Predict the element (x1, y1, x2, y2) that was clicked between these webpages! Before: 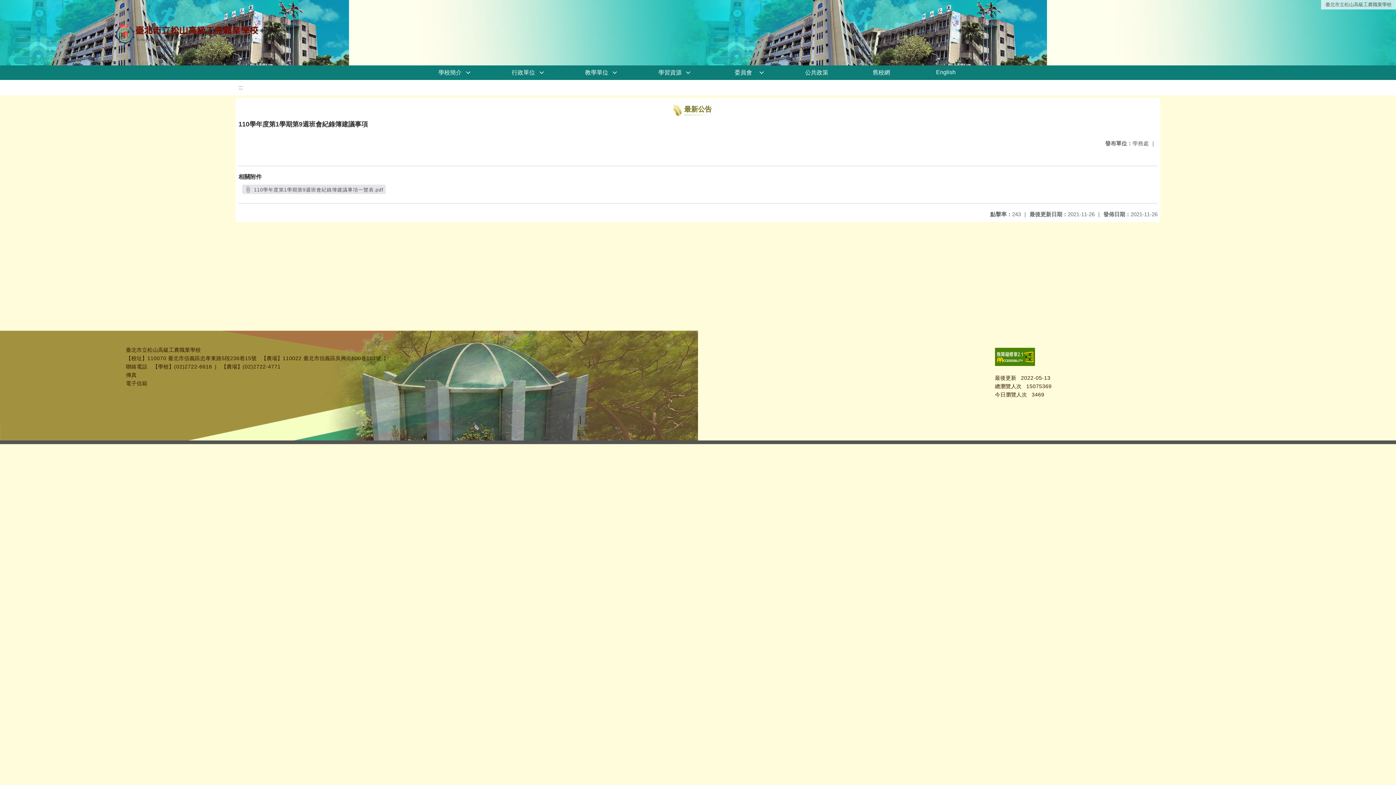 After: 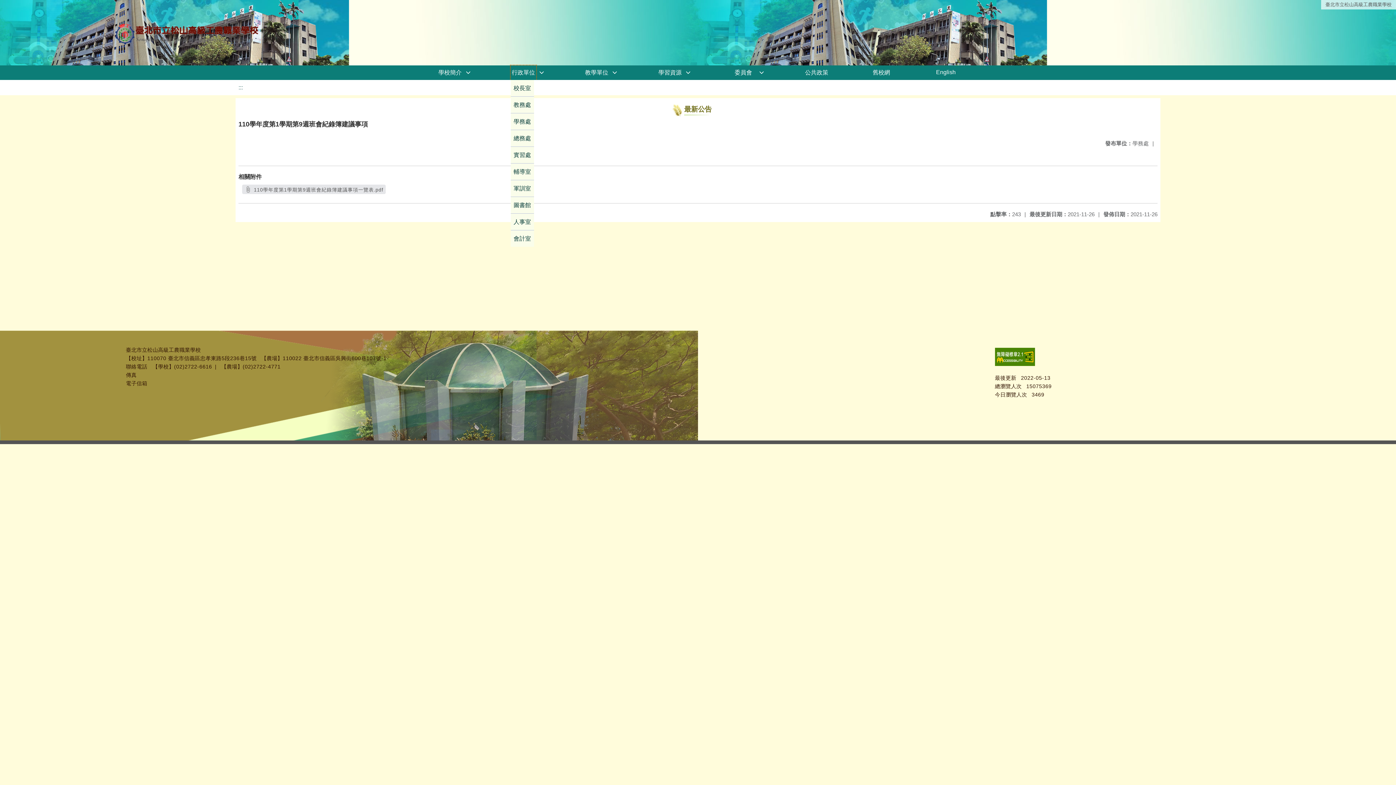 Action: bbox: (510, 65, 536, 80) label: 行政單位